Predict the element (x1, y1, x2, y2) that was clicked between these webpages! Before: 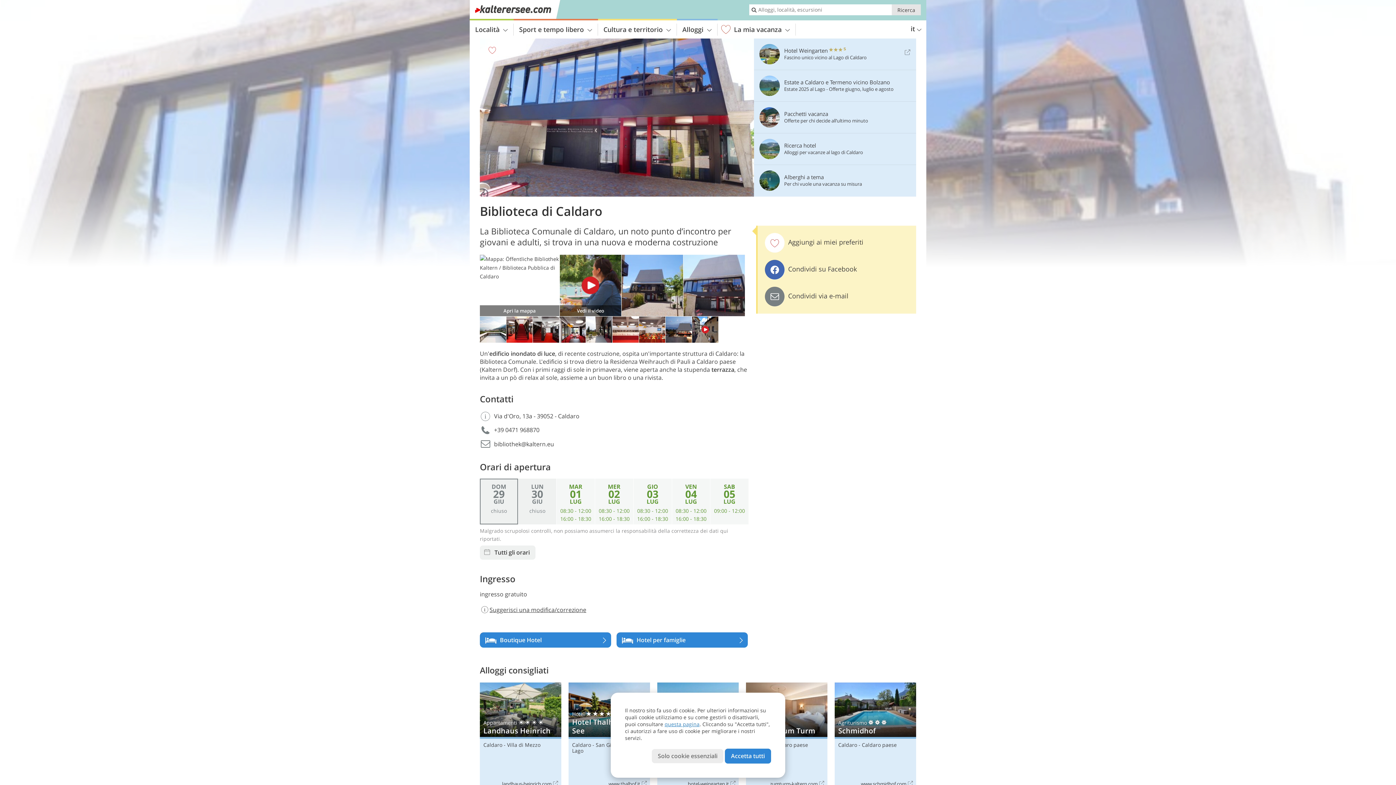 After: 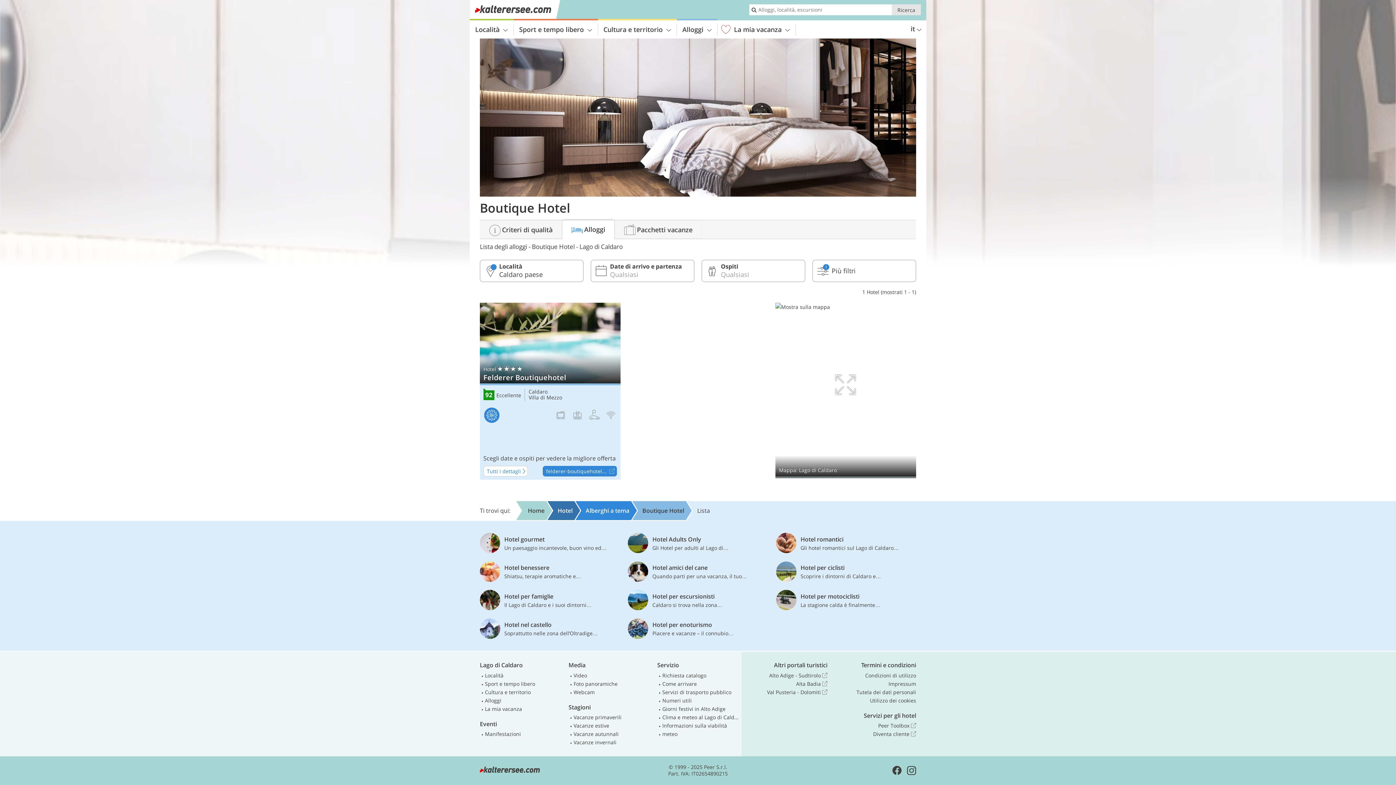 Action: bbox: (480, 632, 611, 648) label: Boutique Hotel